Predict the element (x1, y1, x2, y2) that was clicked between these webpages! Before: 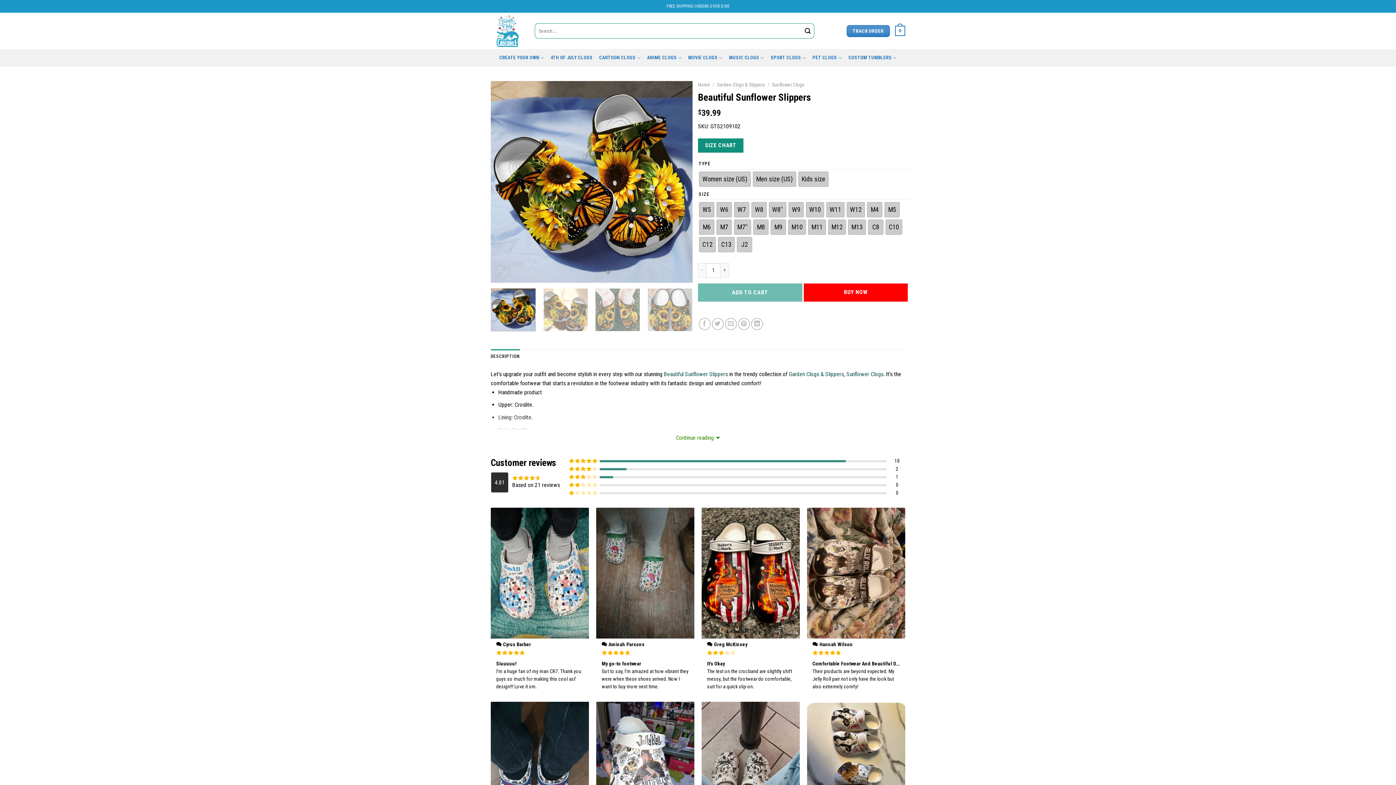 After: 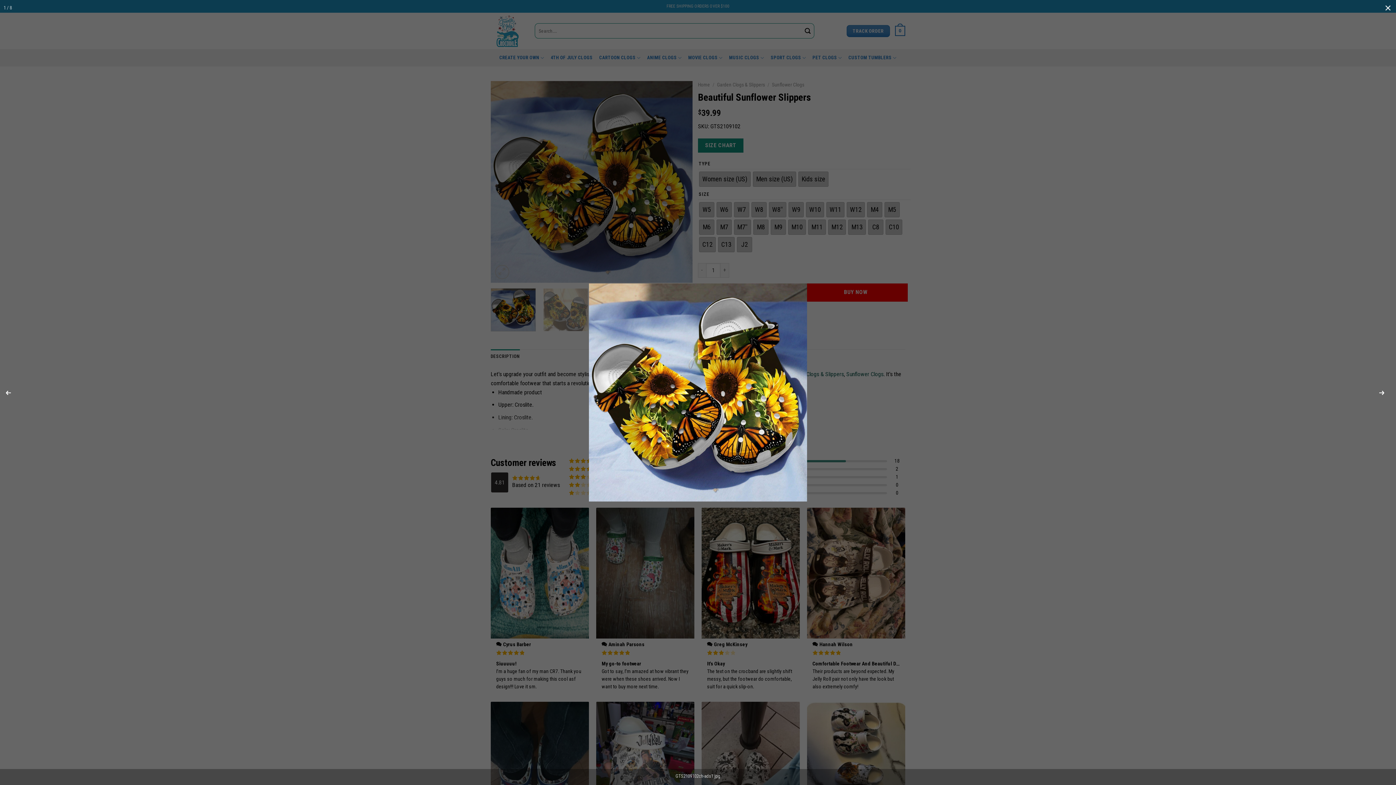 Action: bbox: (490, 178, 692, 184)